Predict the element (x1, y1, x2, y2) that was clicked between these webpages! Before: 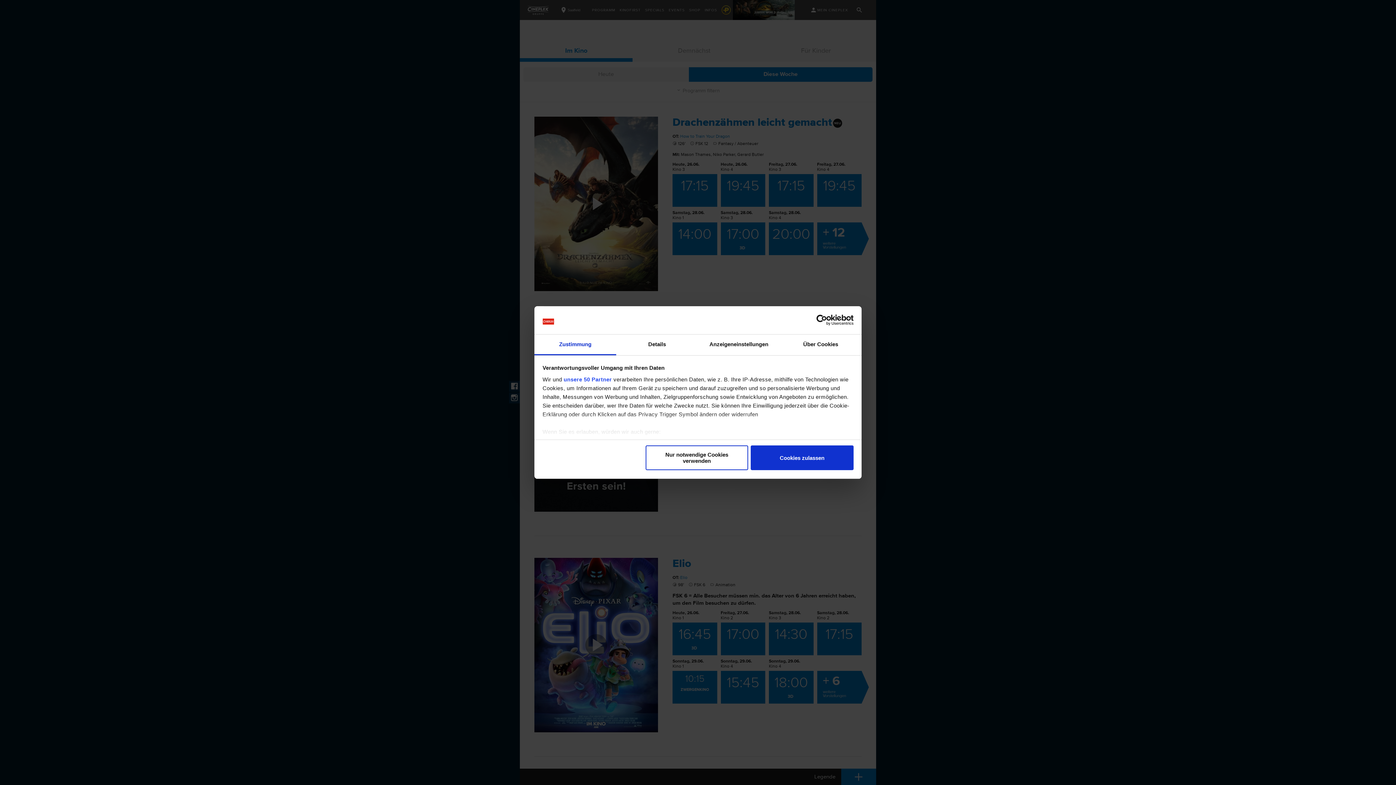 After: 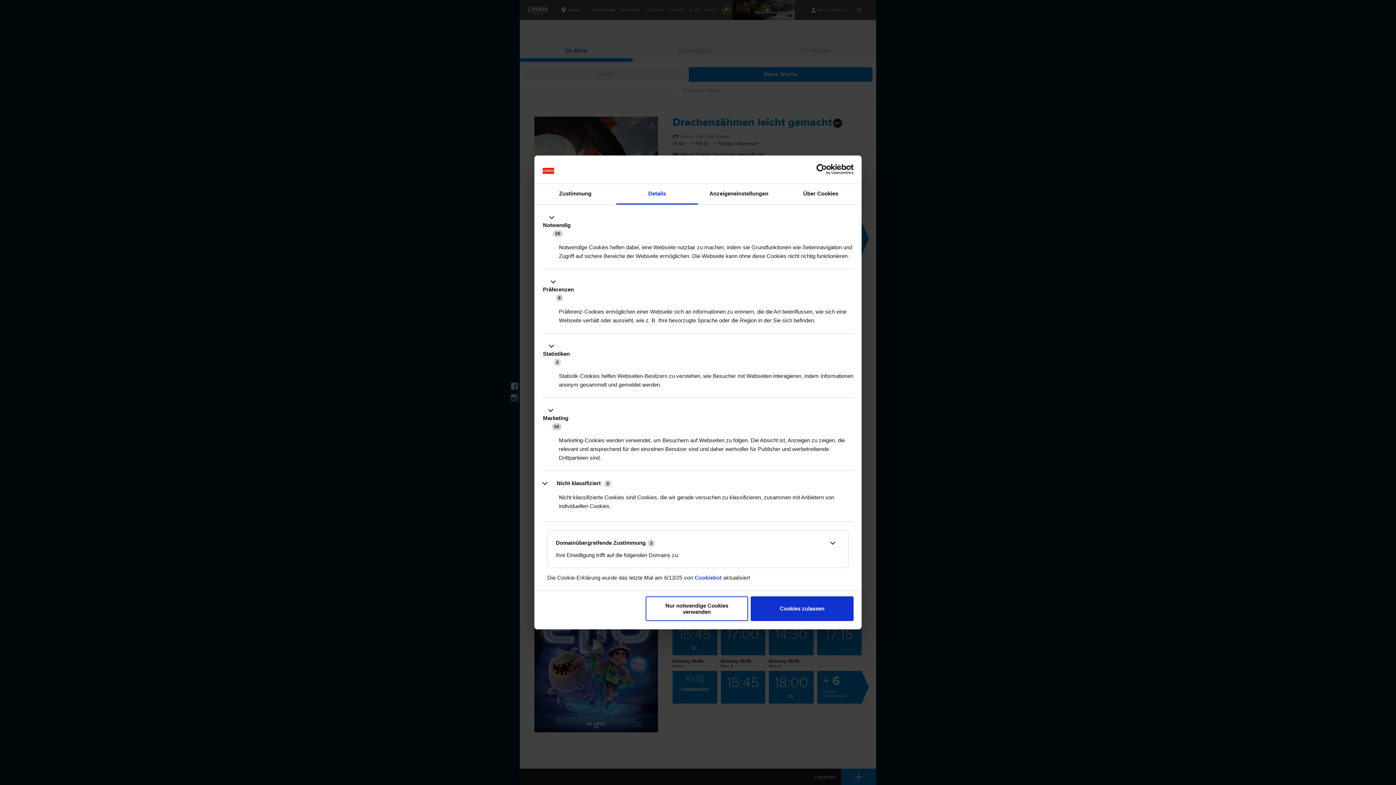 Action: bbox: (616, 334, 698, 355) label: Details